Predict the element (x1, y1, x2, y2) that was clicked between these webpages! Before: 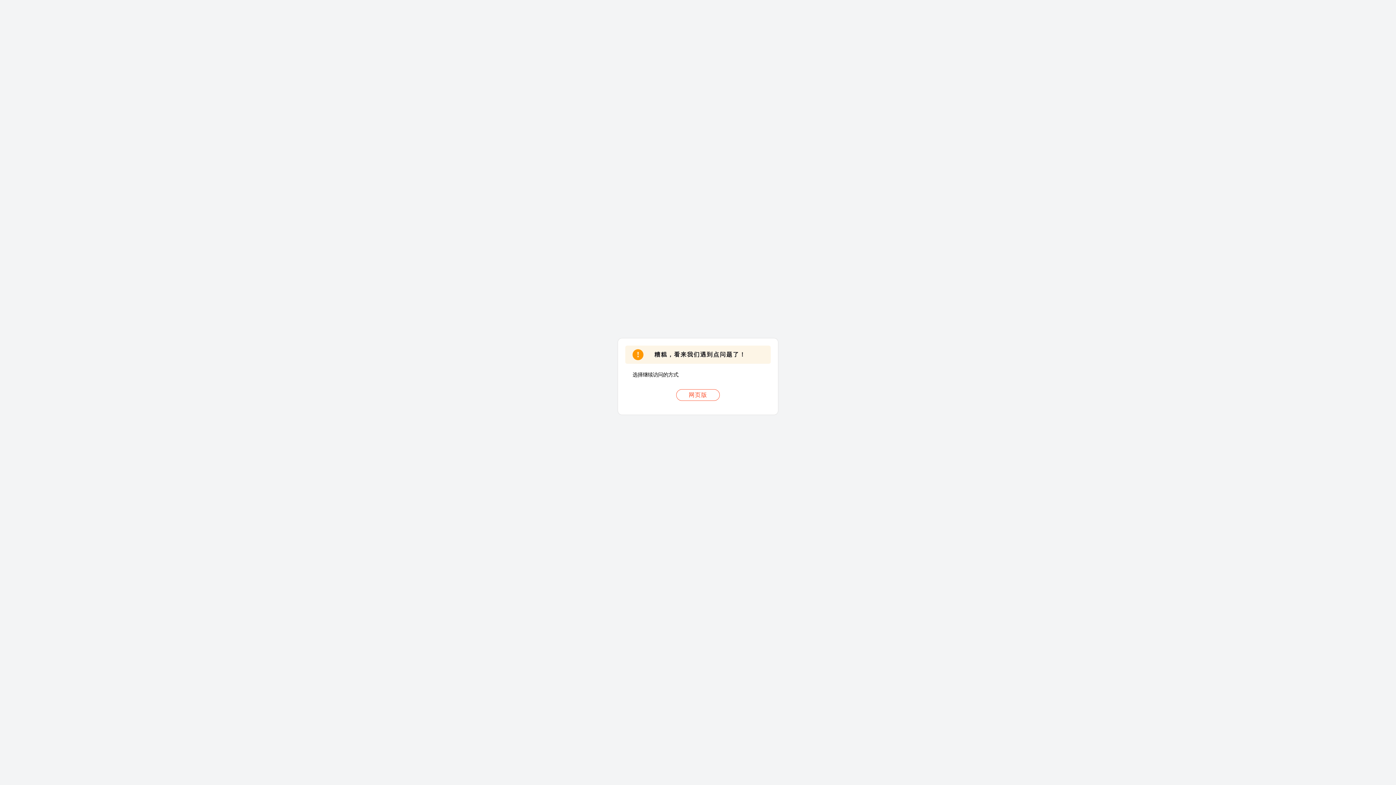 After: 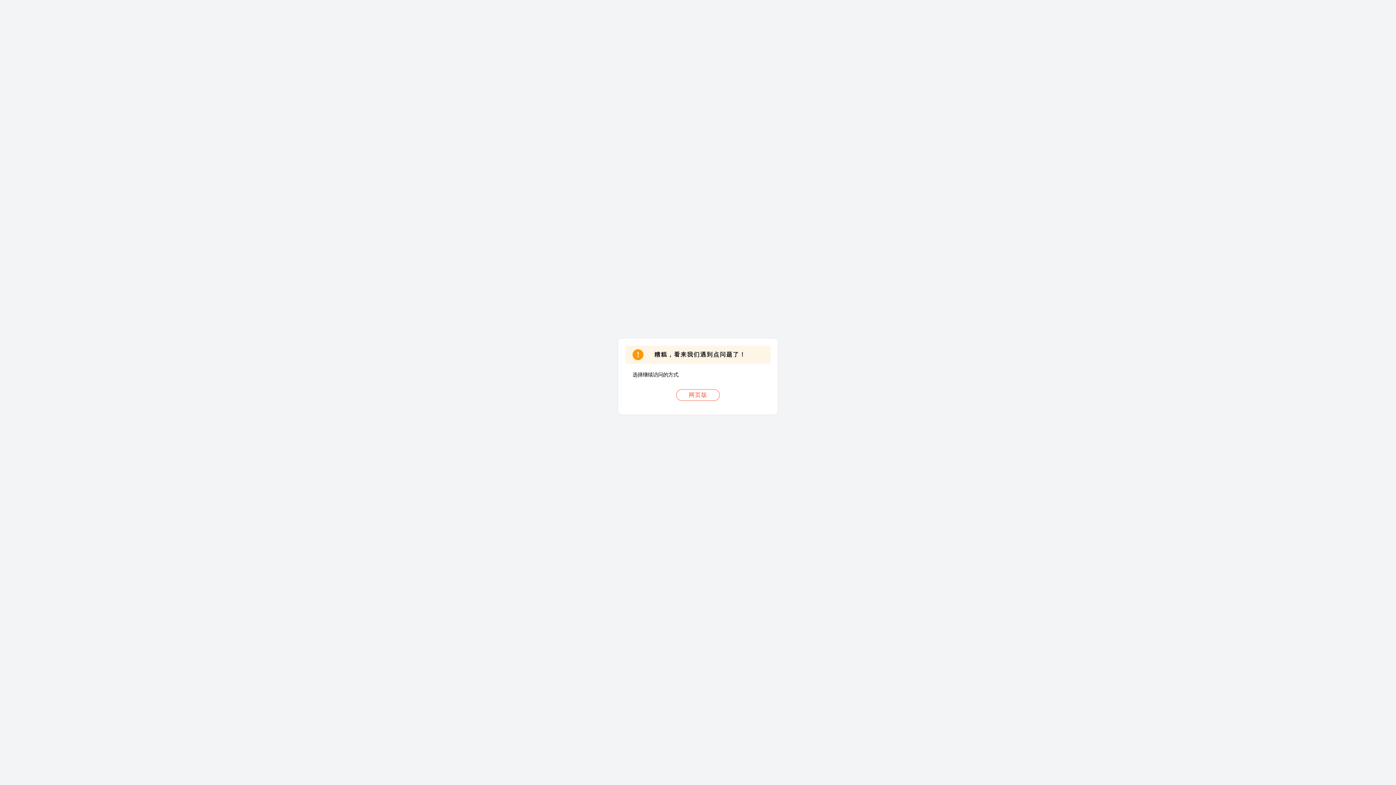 Action: bbox: (676, 389, 720, 401) label: 网页版